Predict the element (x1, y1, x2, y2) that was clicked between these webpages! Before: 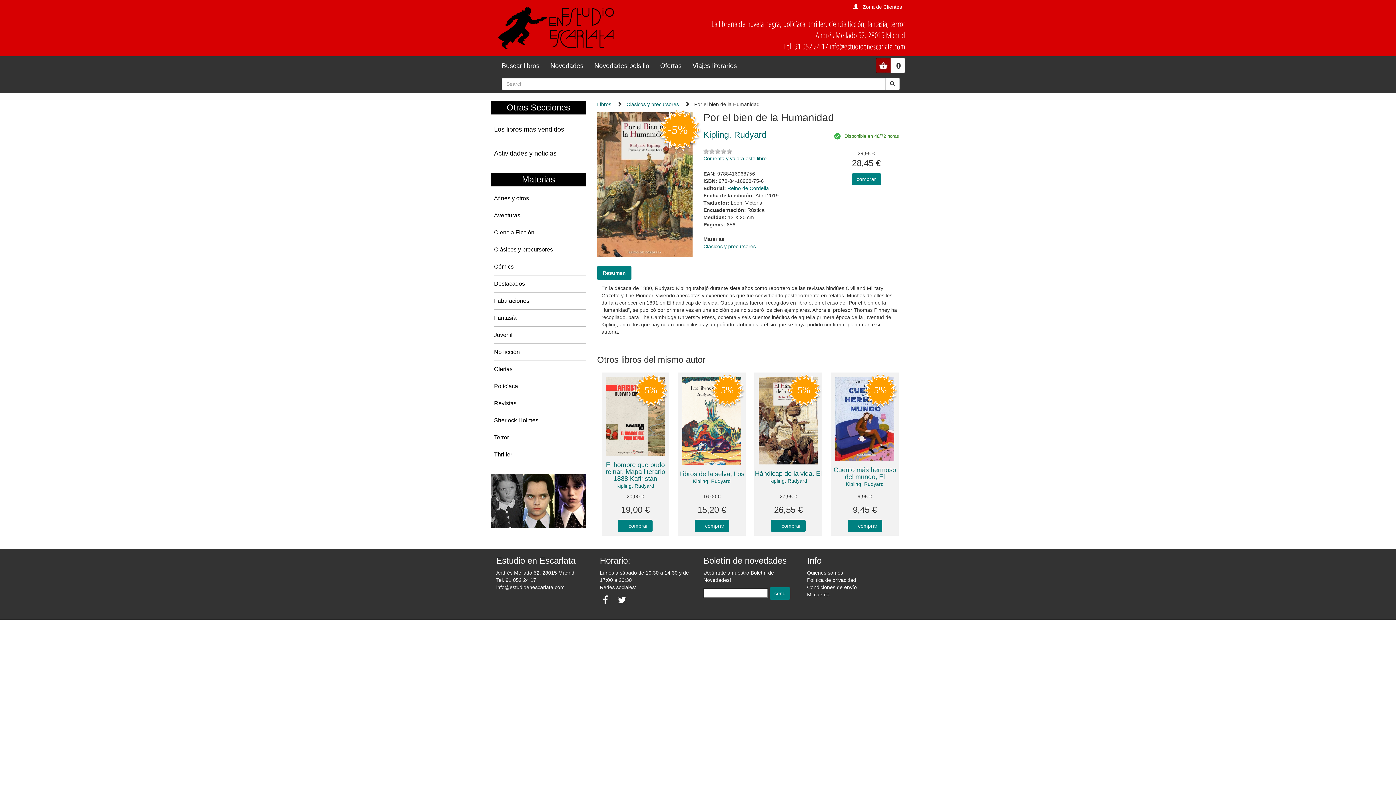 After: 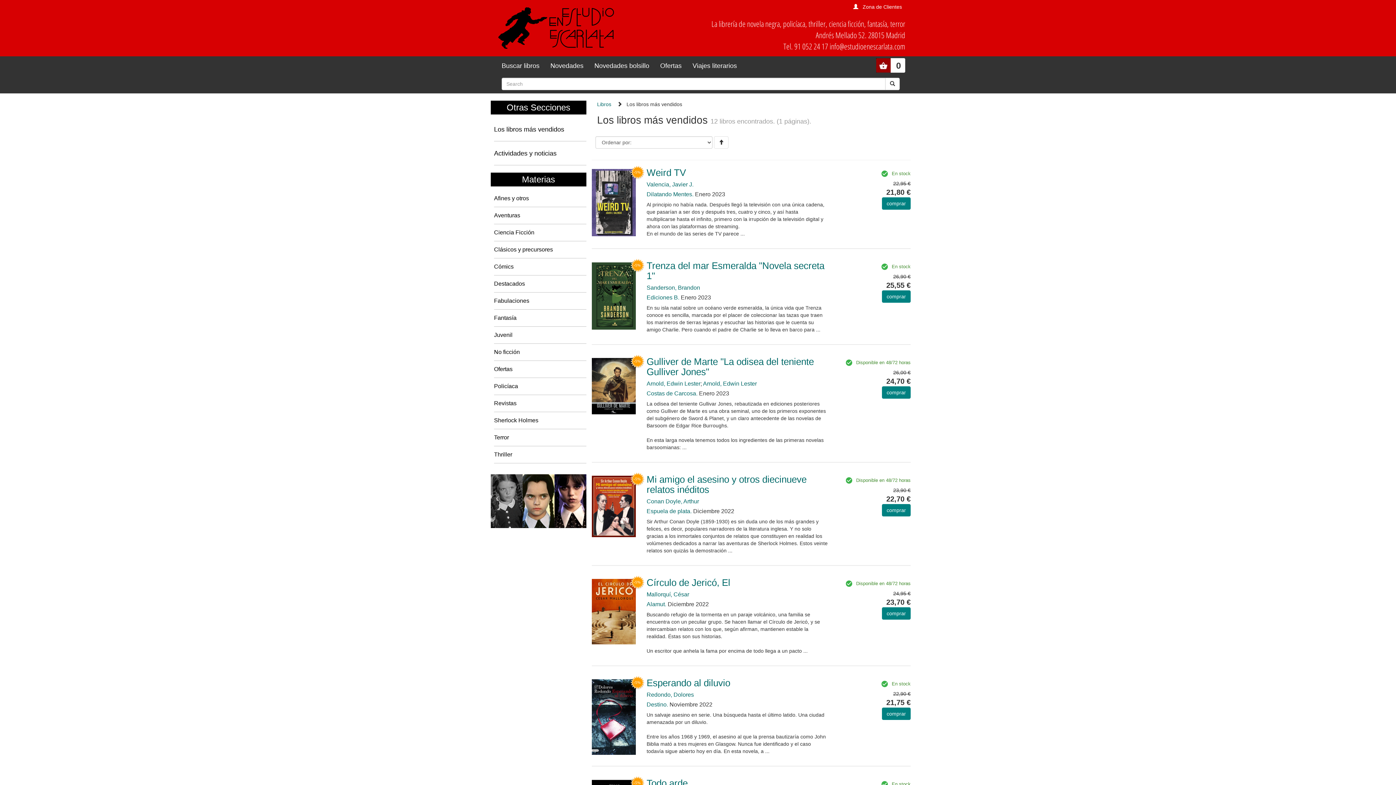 Action: label: Los libros más vendidos bbox: (494, 125, 564, 133)